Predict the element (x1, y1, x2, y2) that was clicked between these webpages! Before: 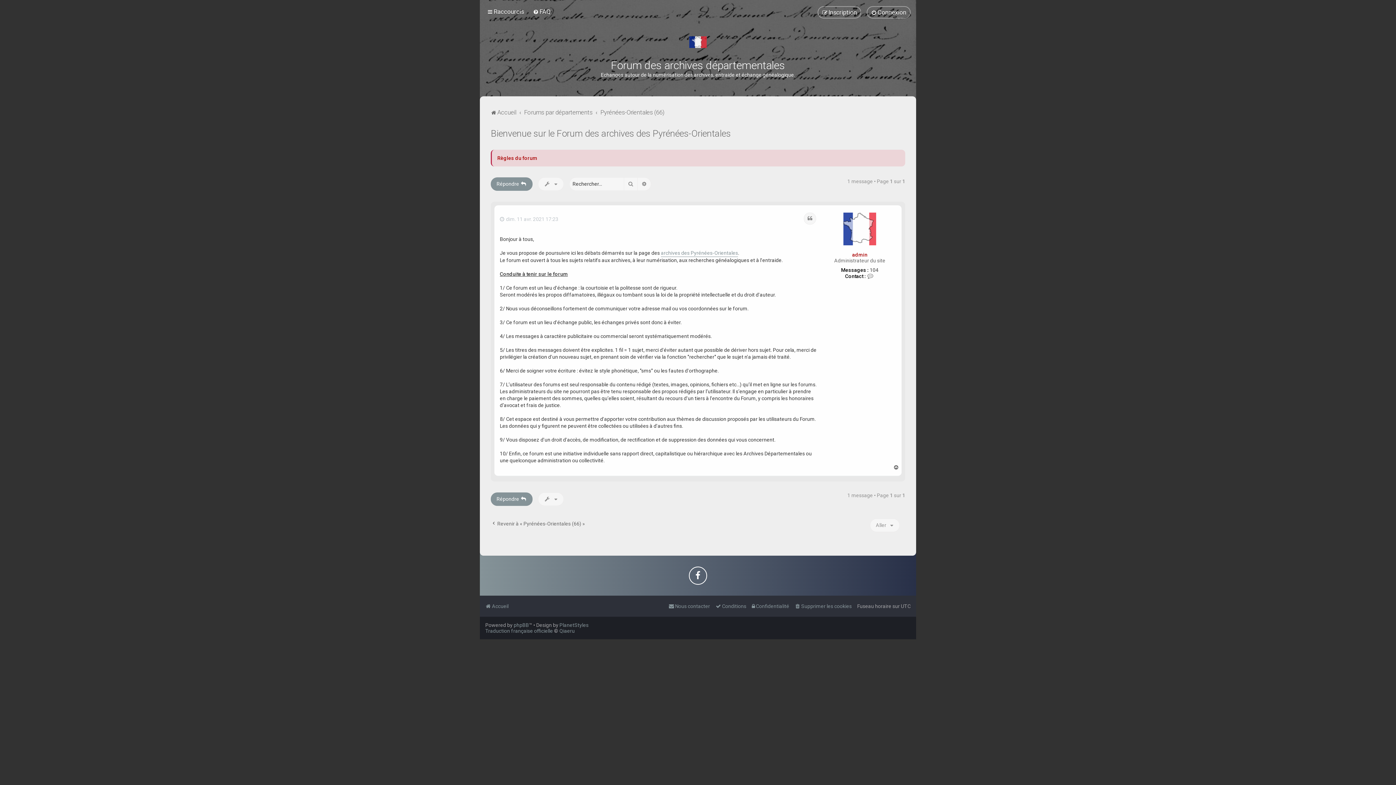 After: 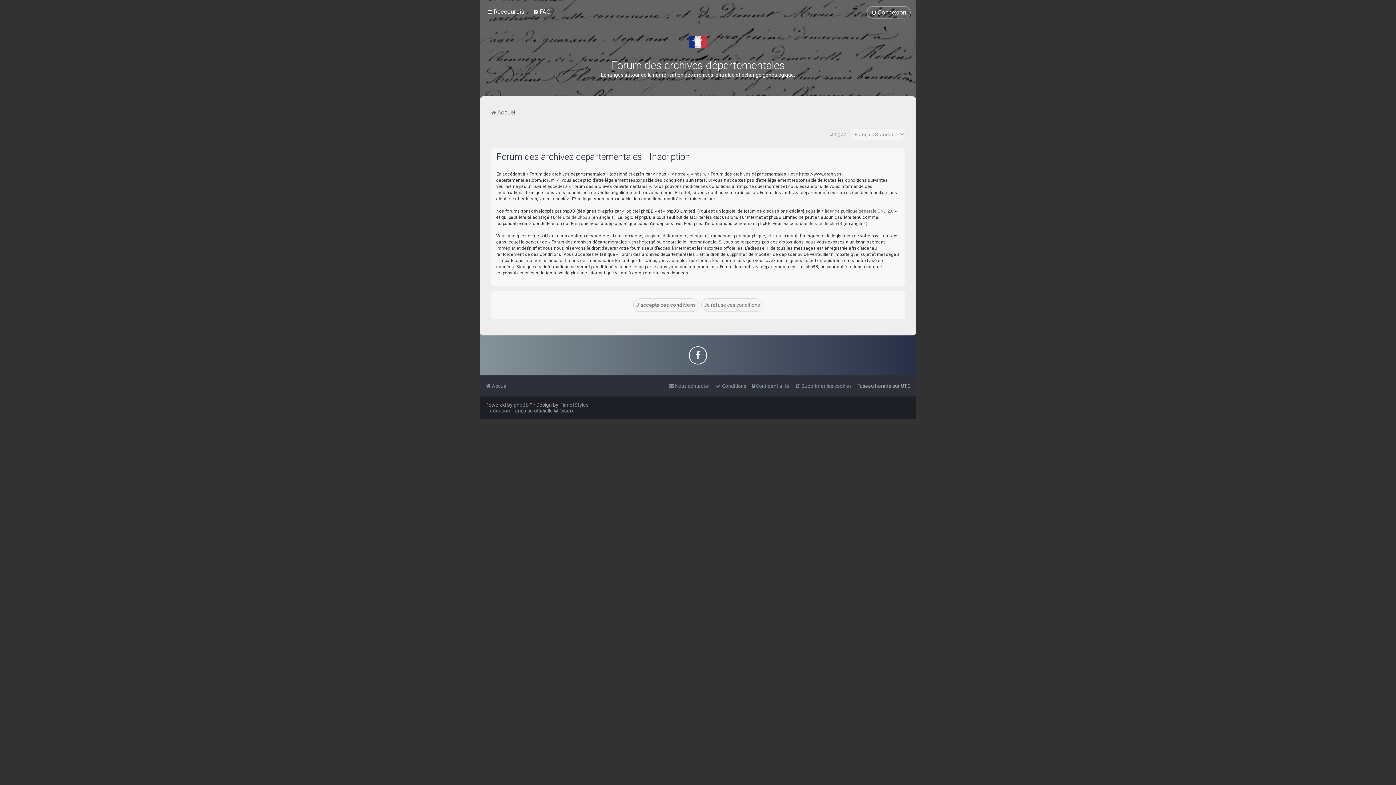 Action: label: Inscription bbox: (817, 6, 861, 18)